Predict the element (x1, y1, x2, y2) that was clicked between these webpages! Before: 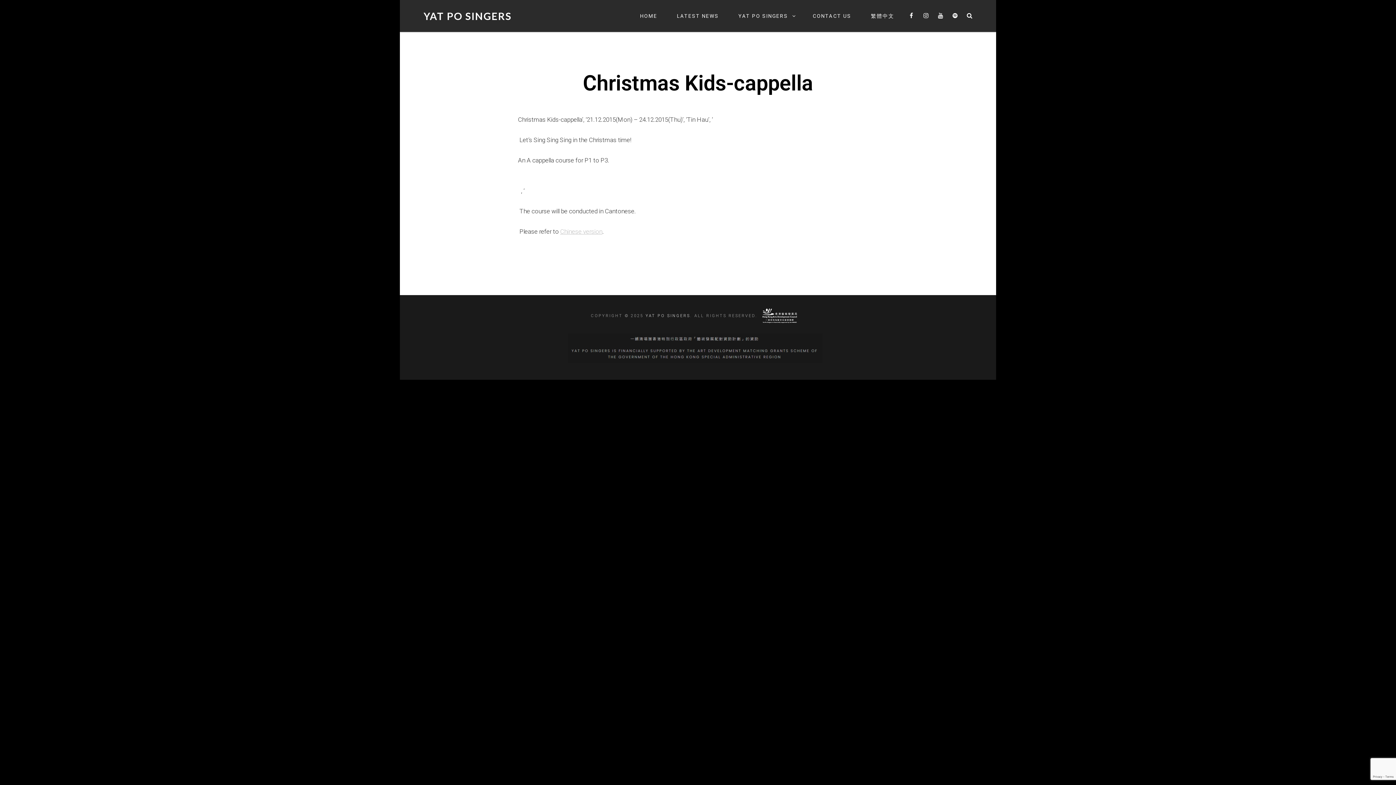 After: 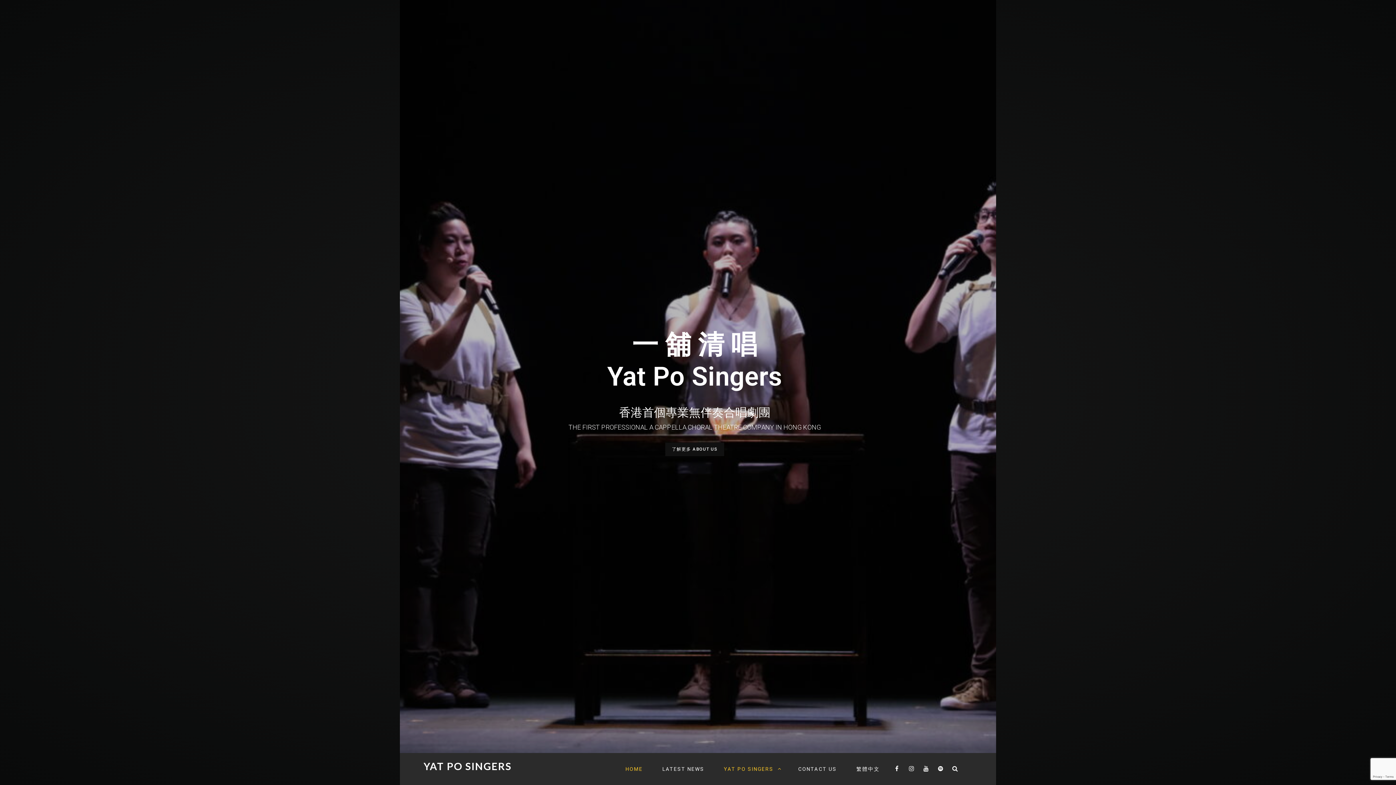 Action: bbox: (645, 313, 690, 318) label: YAT PO SINGERS